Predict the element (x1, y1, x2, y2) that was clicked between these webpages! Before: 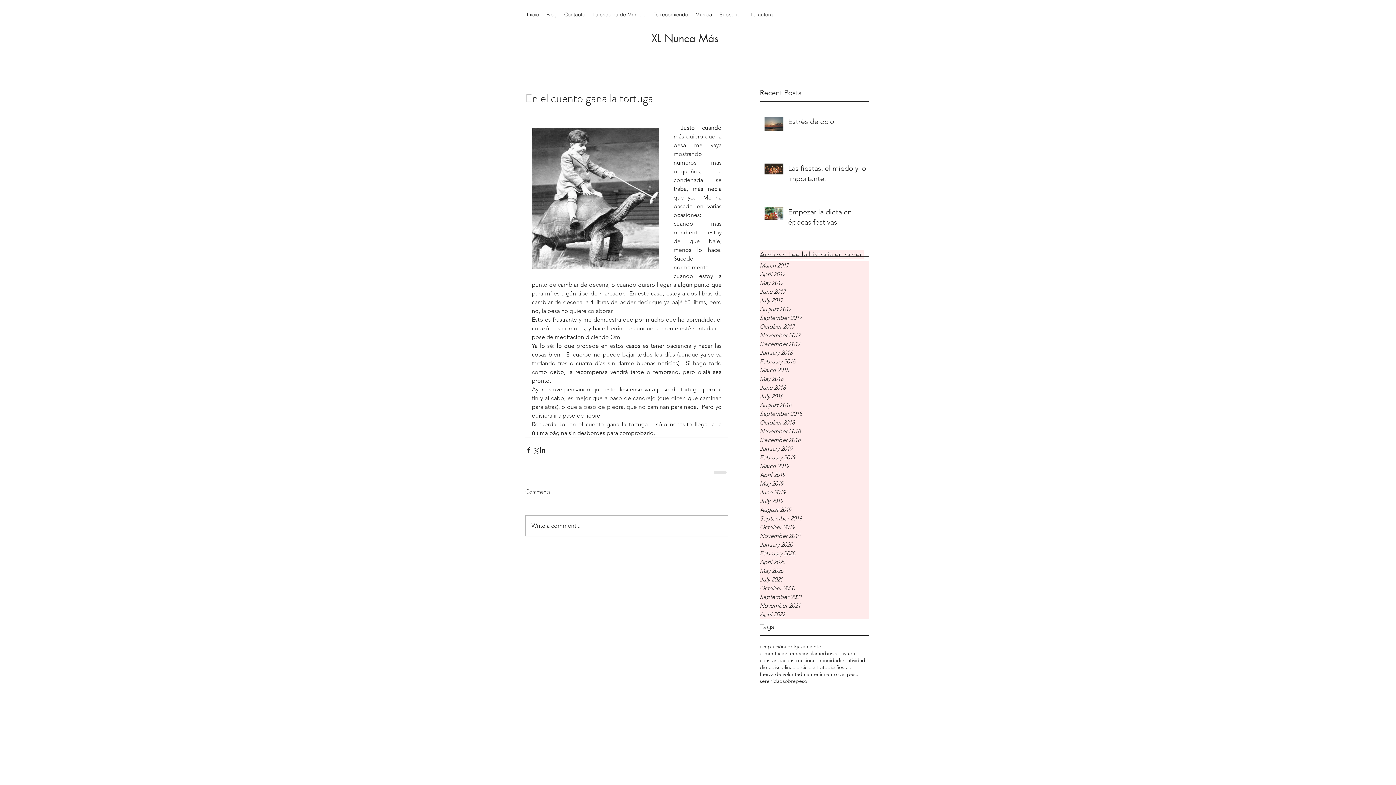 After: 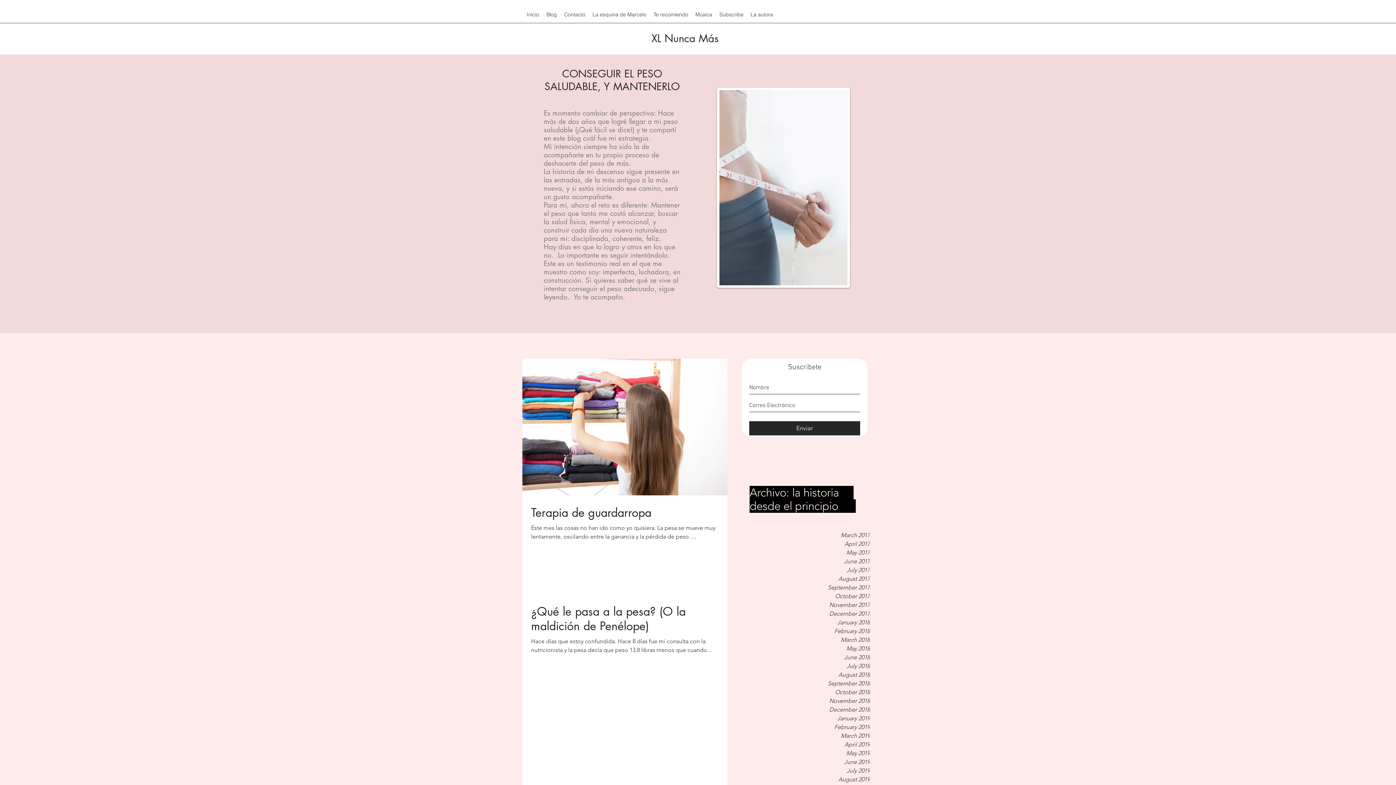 Action: label: April 2017 bbox: (760, 270, 869, 278)